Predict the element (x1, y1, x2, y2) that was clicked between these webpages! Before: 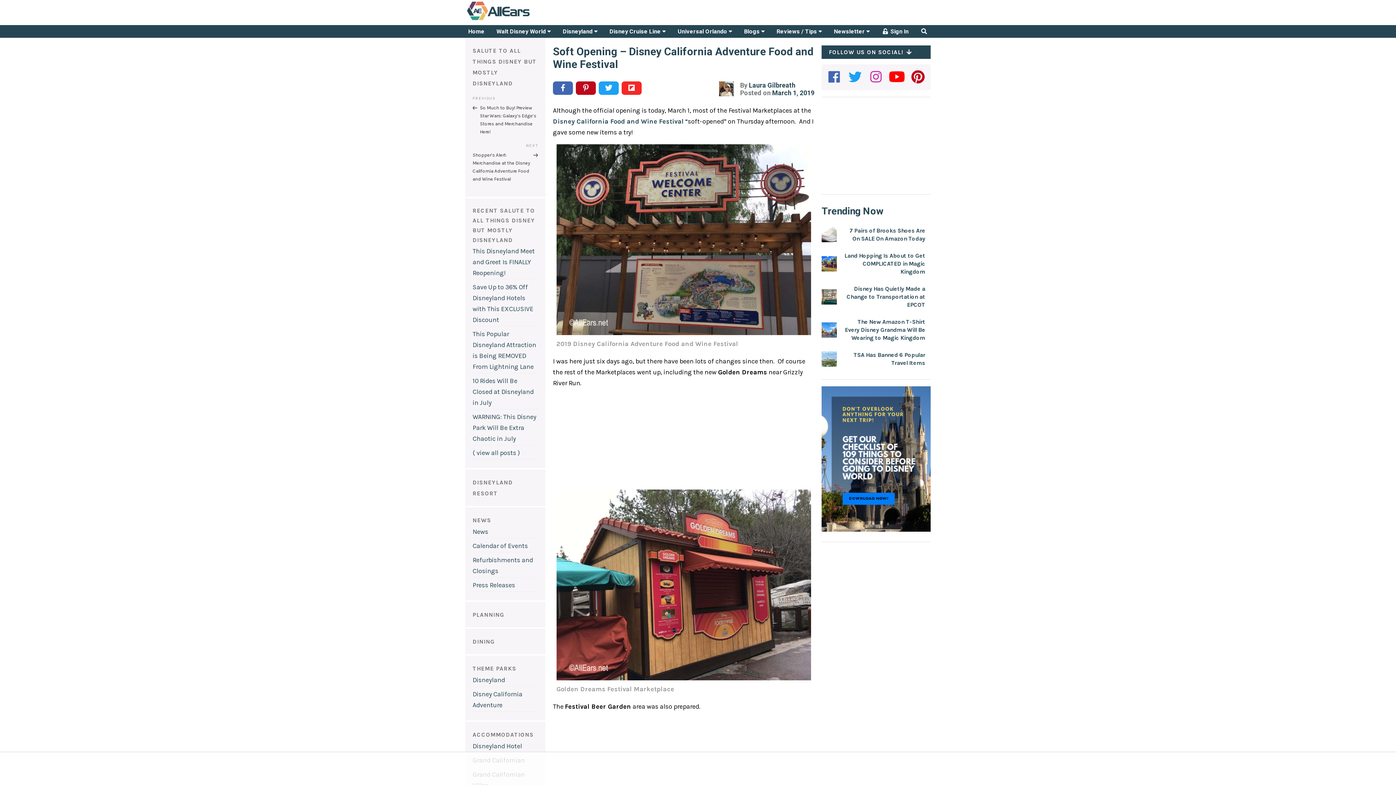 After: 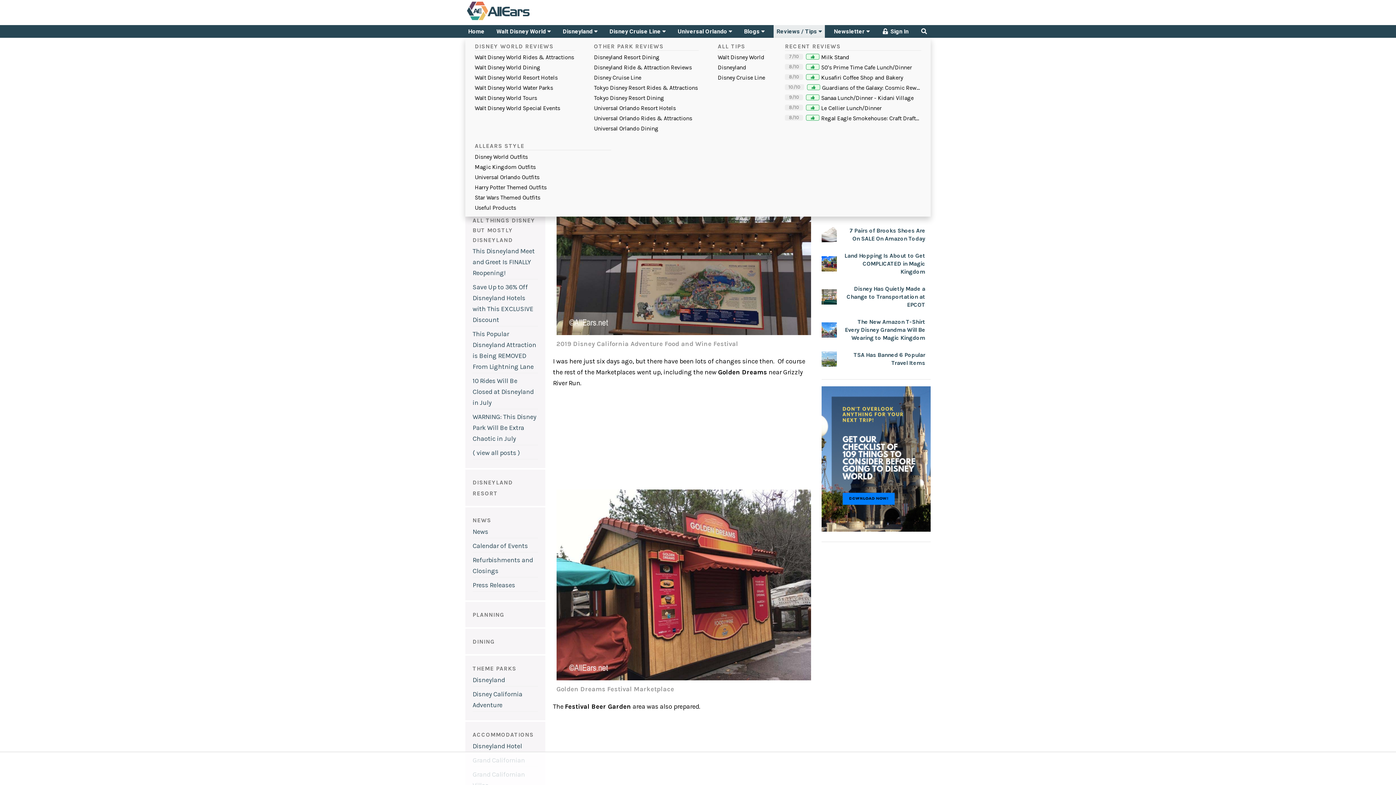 Action: label: Reviews / Tips  bbox: (773, 25, 825, 37)